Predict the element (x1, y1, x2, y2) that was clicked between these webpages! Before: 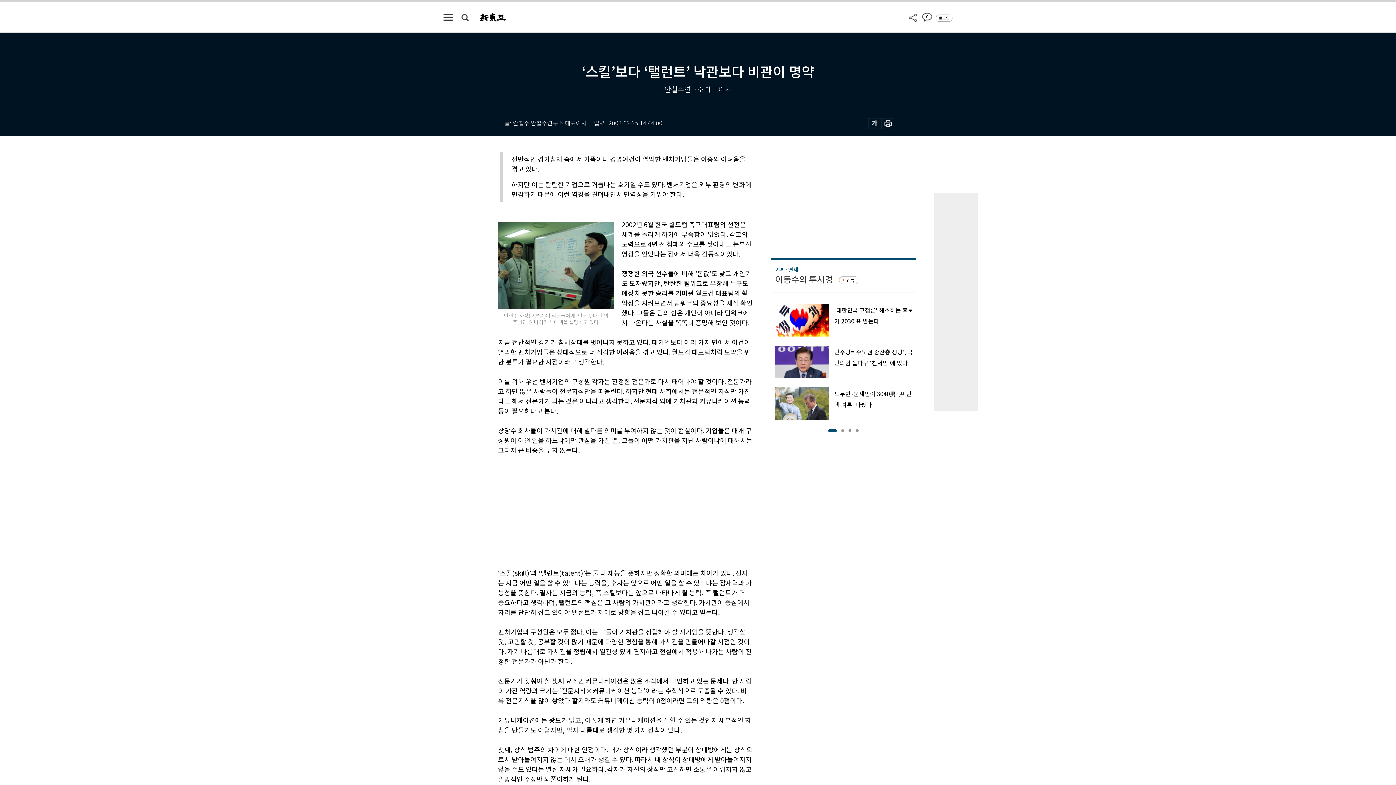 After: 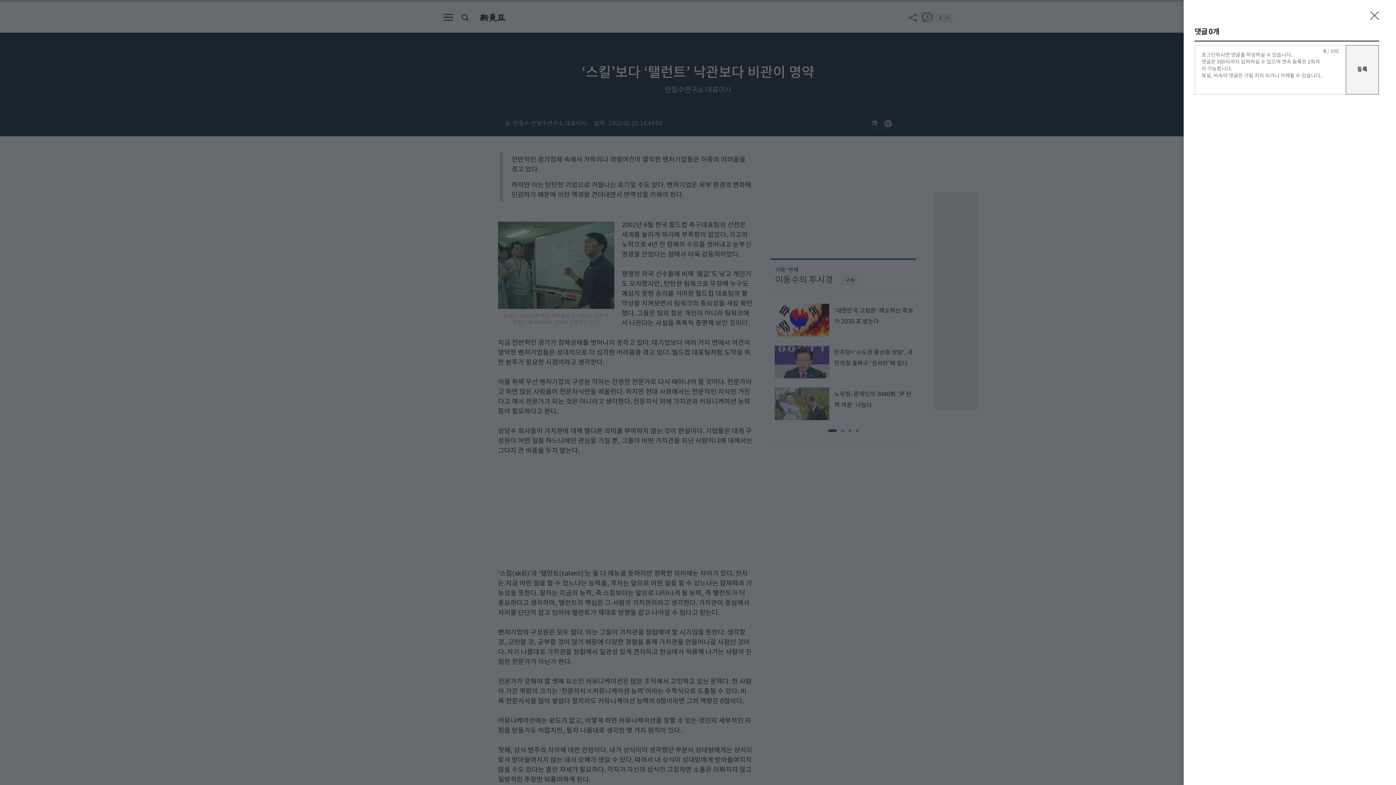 Action: label: 0 bbox: (922, 12, 932, 21)